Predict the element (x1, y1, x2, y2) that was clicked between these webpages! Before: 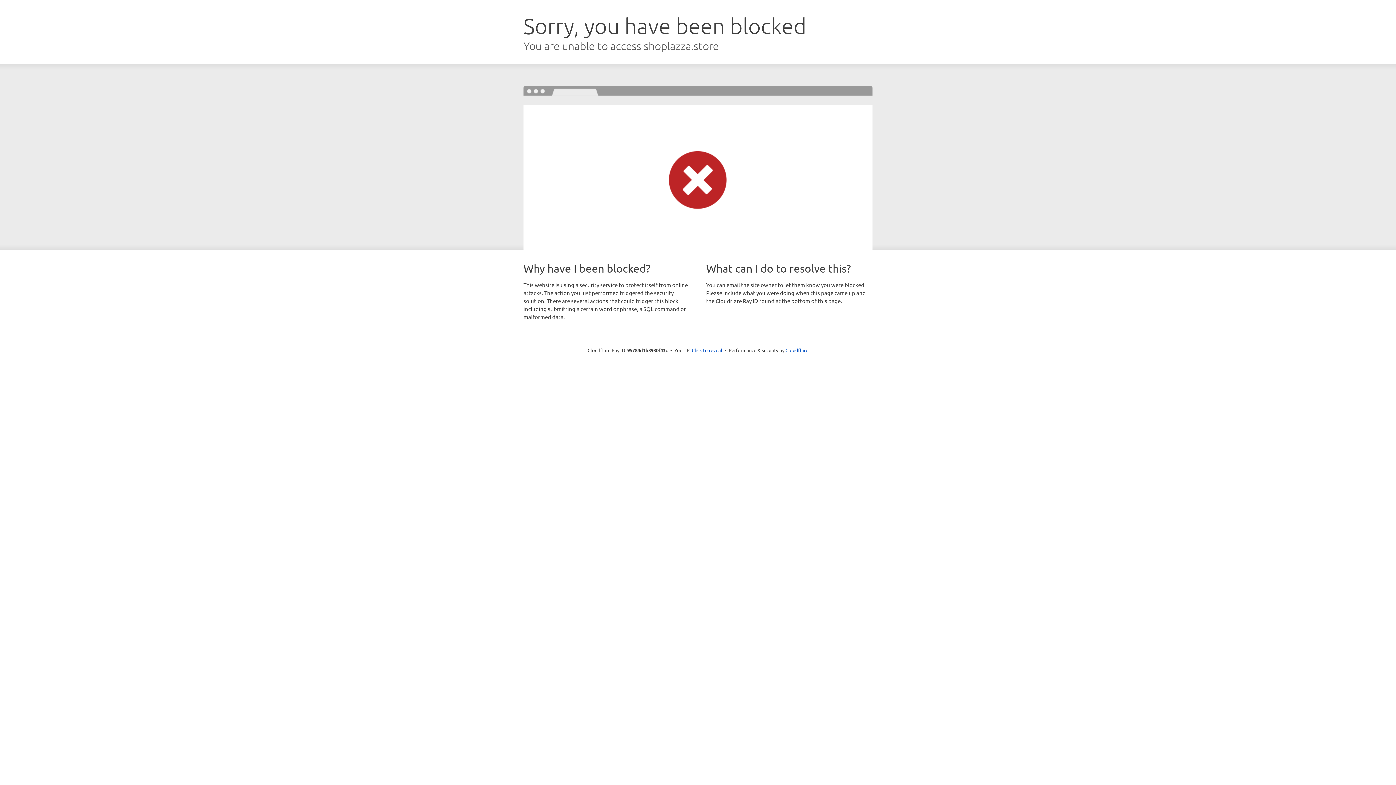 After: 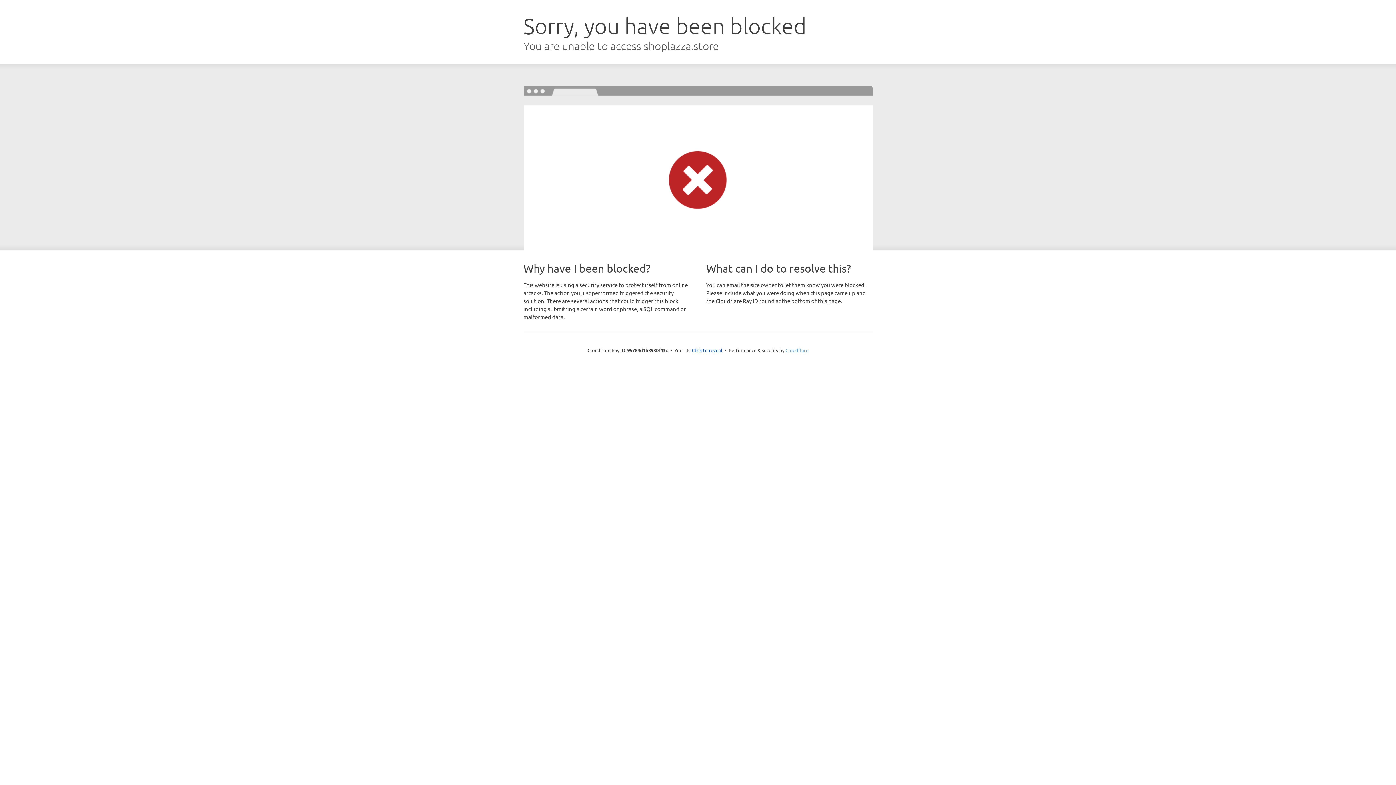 Action: label: Cloudflare bbox: (785, 347, 808, 353)